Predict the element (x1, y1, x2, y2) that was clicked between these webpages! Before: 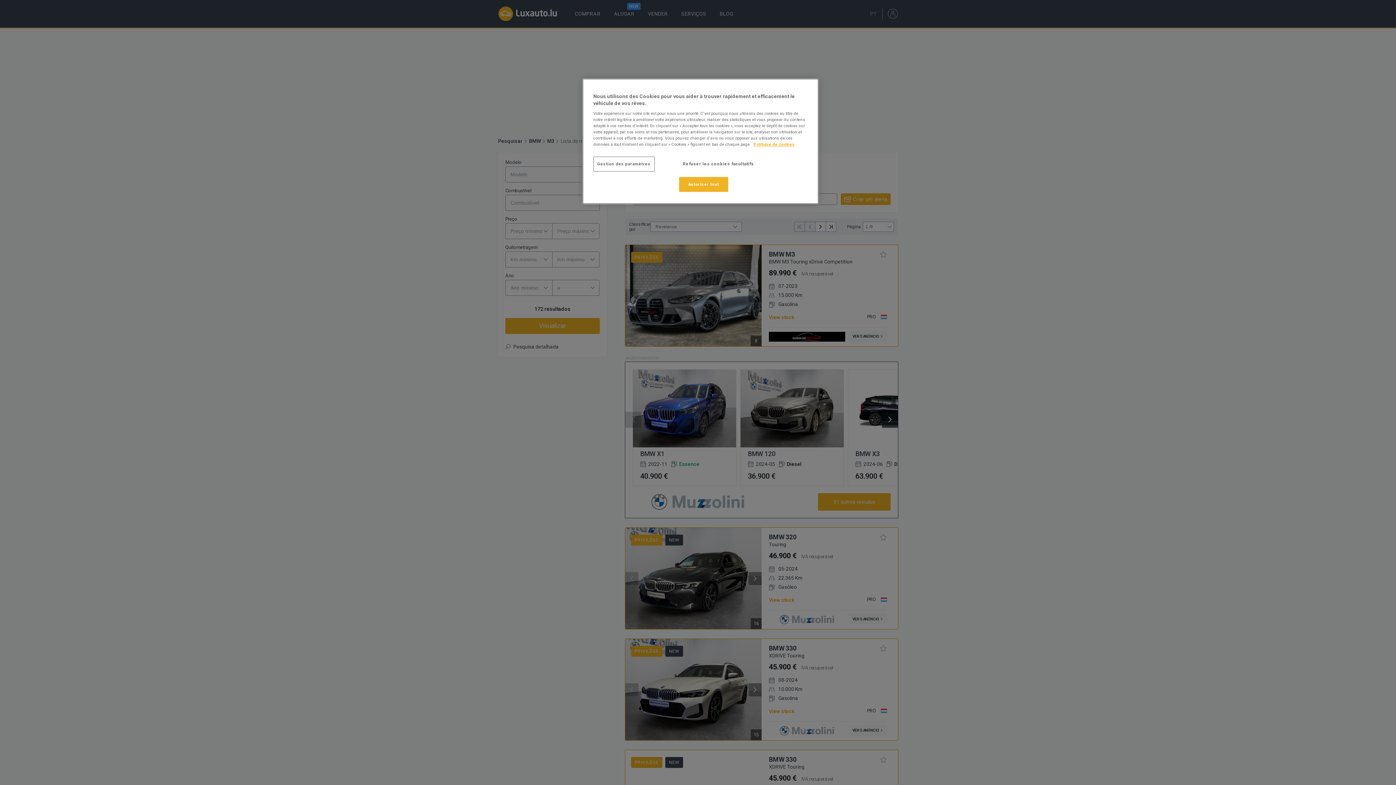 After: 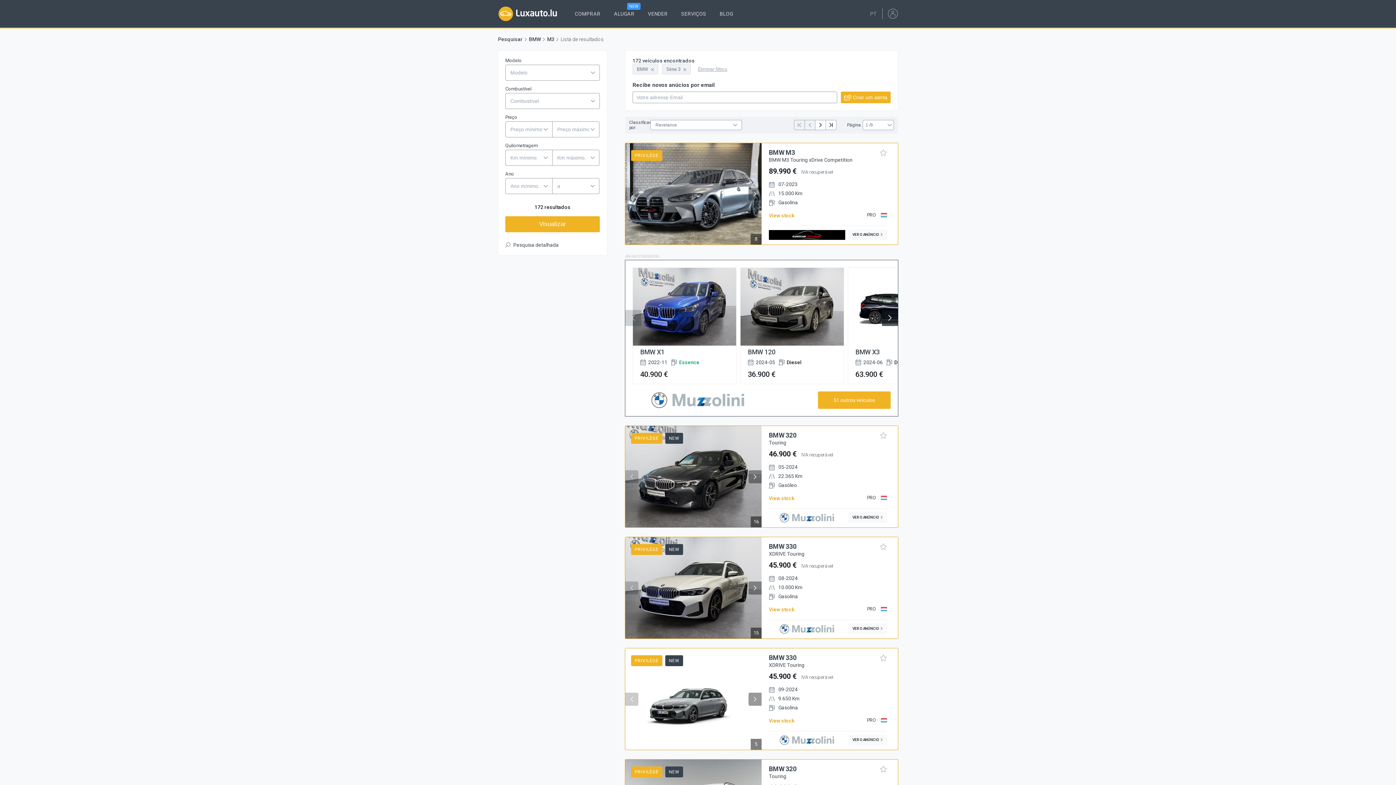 Action: bbox: (679, 177, 728, 192) label: Autoriser tout